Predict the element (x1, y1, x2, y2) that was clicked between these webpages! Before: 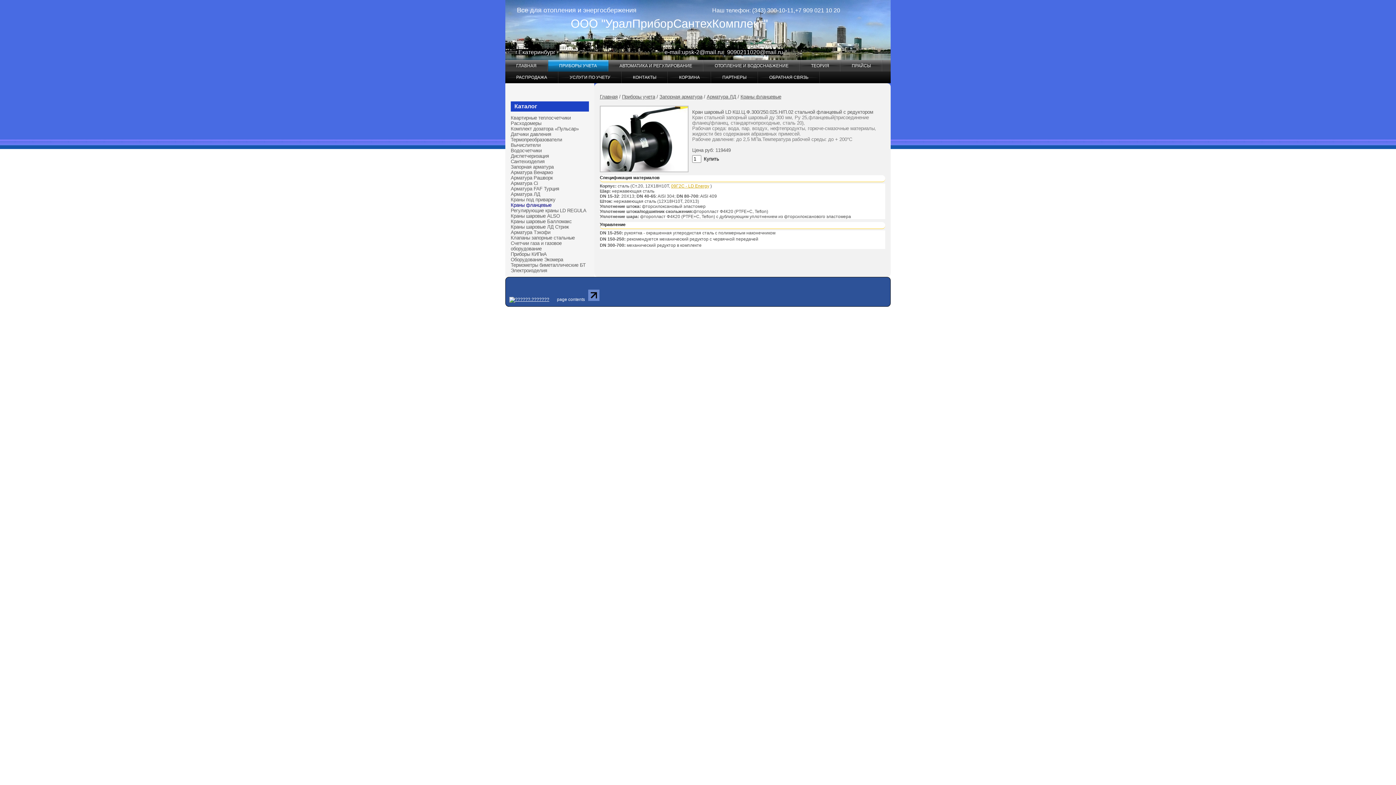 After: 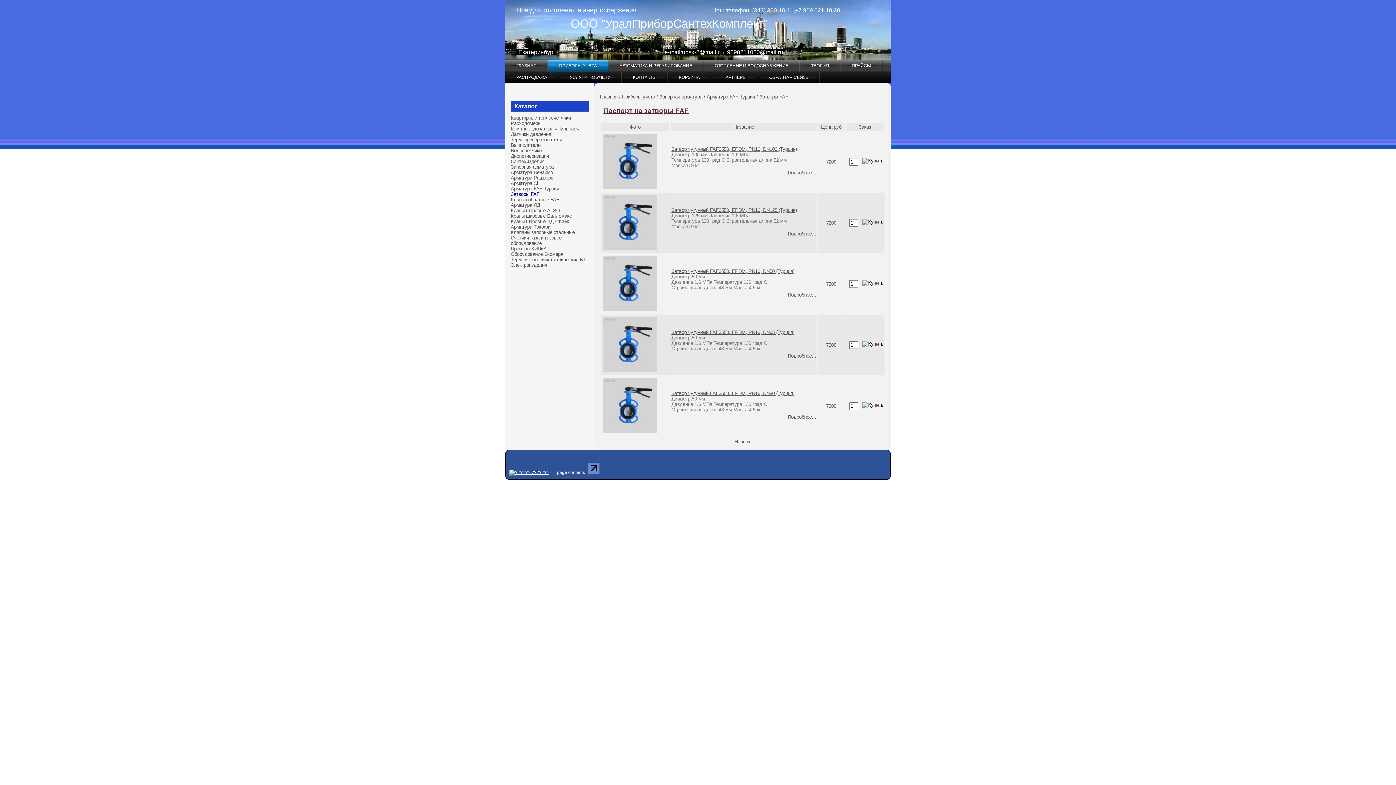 Action: bbox: (510, 186, 589, 191) label: Арматура FAF Турция